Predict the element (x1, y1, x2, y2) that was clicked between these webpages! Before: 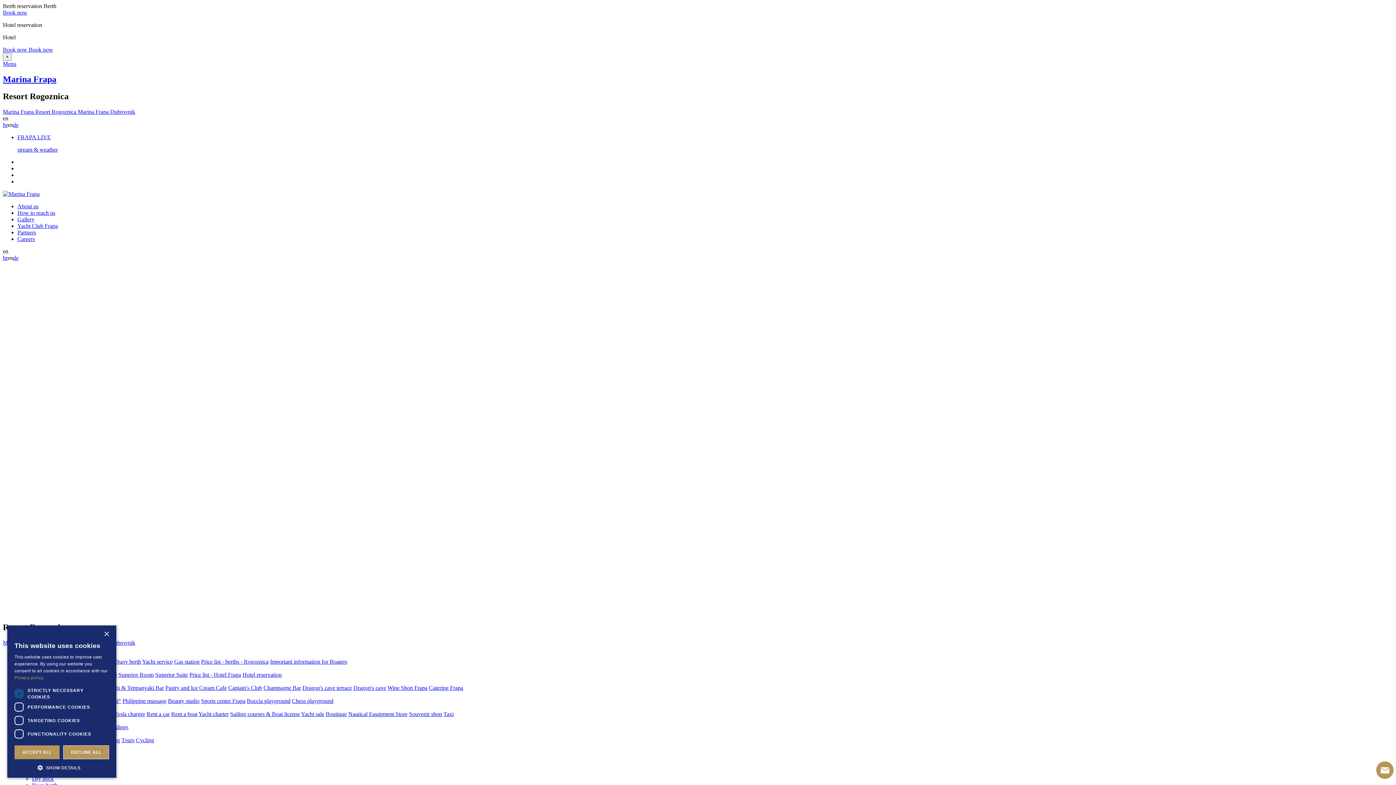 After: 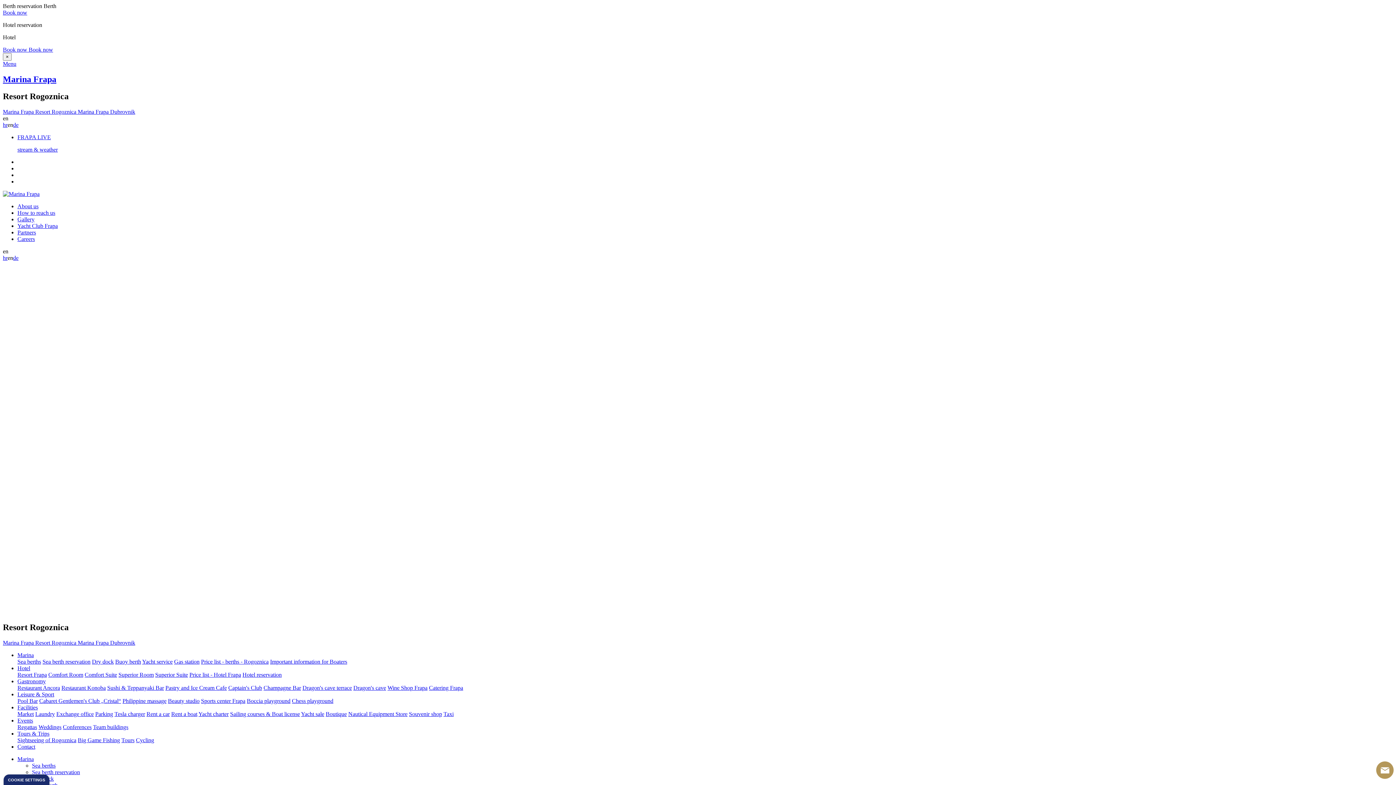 Action: bbox: (14, 745, 59, 759) label: ACCEPT ALL